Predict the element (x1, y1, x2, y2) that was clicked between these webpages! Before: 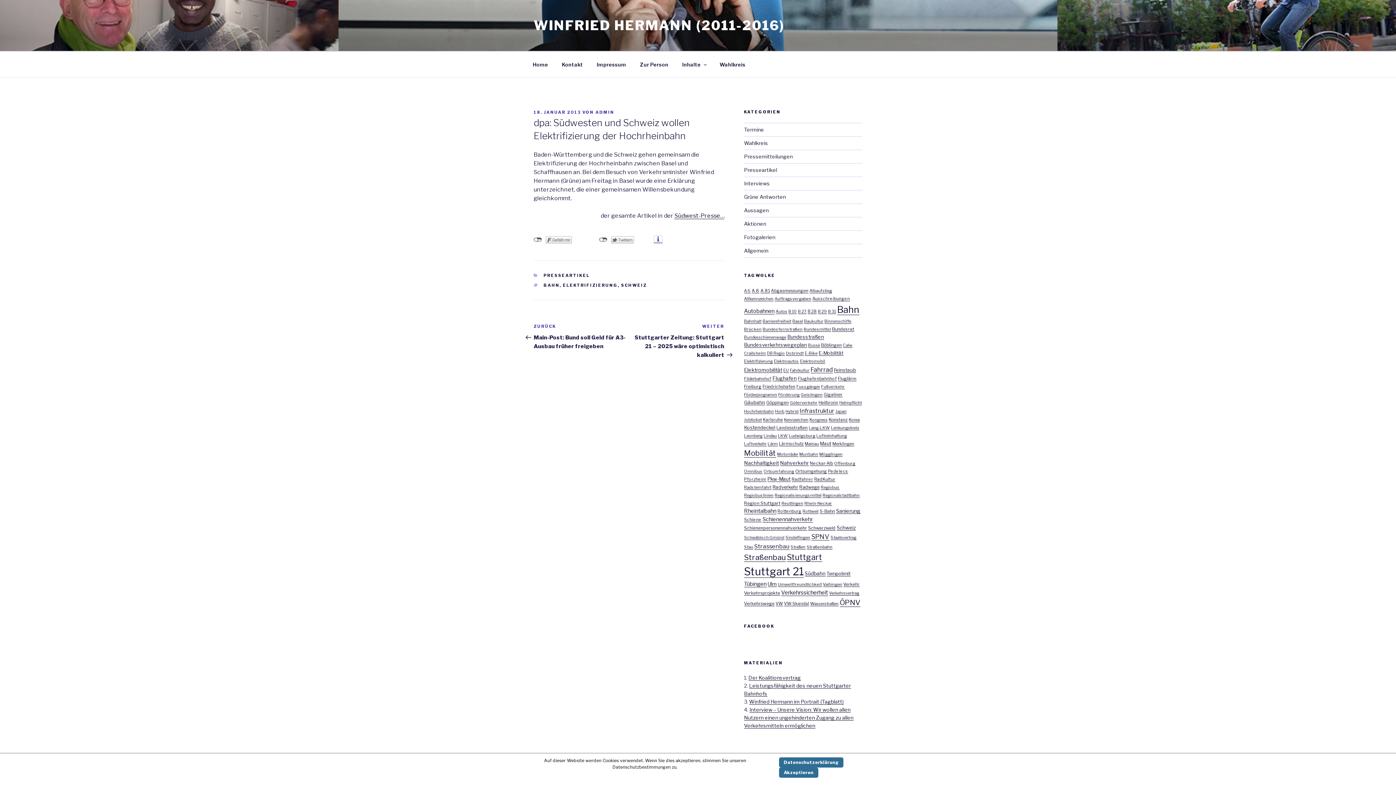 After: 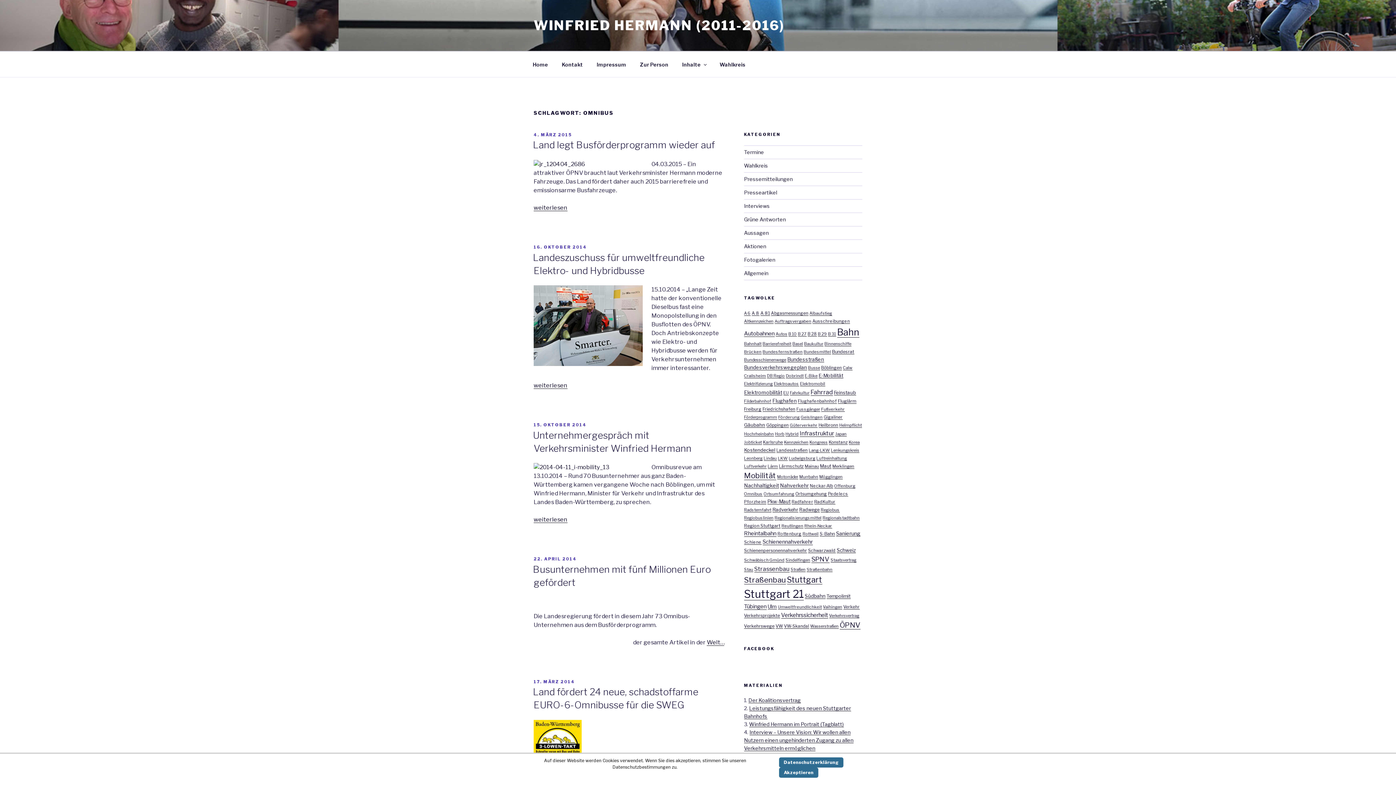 Action: label: Omnibus bbox: (744, 469, 762, 474)